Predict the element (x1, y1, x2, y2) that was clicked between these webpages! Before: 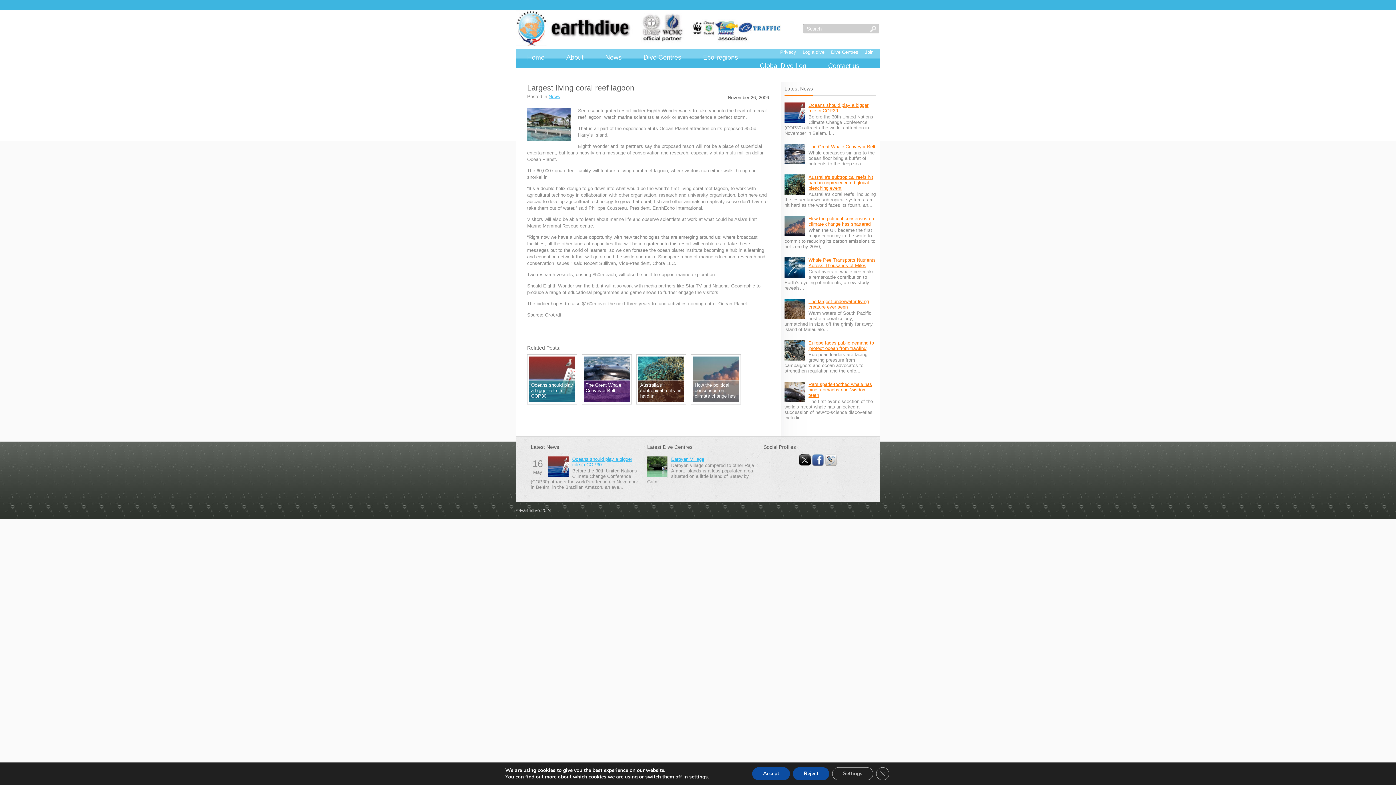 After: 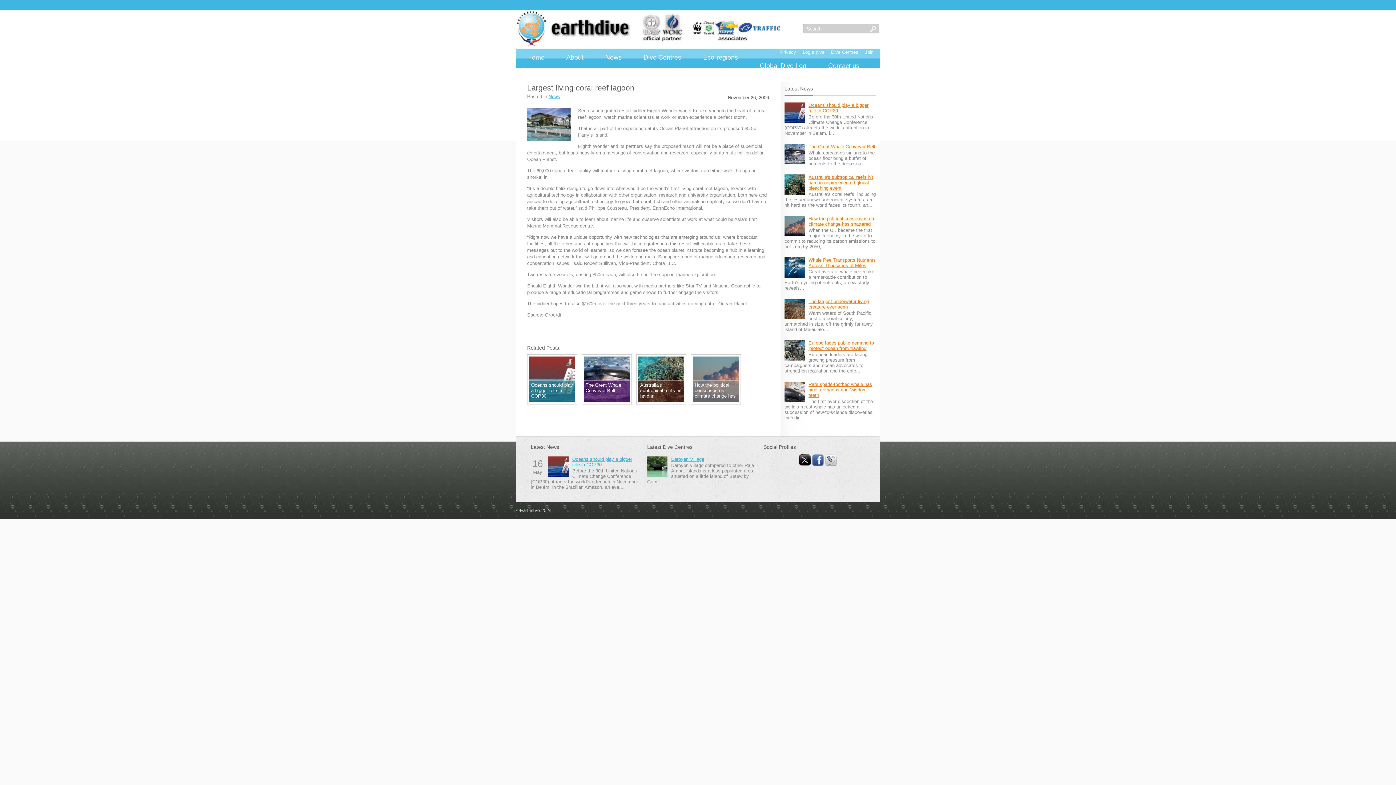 Action: bbox: (876, 767, 889, 780) label: Close GDPR Cookie Banner